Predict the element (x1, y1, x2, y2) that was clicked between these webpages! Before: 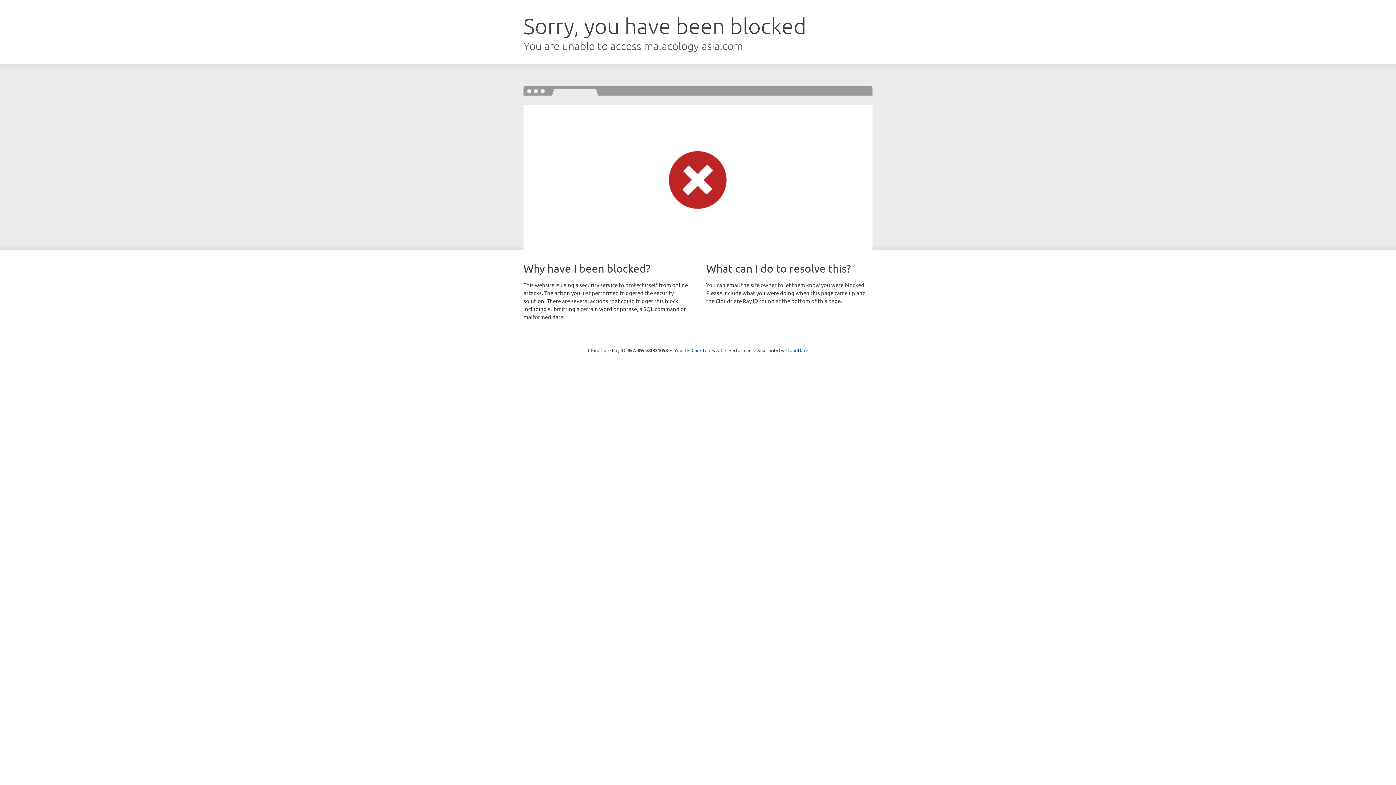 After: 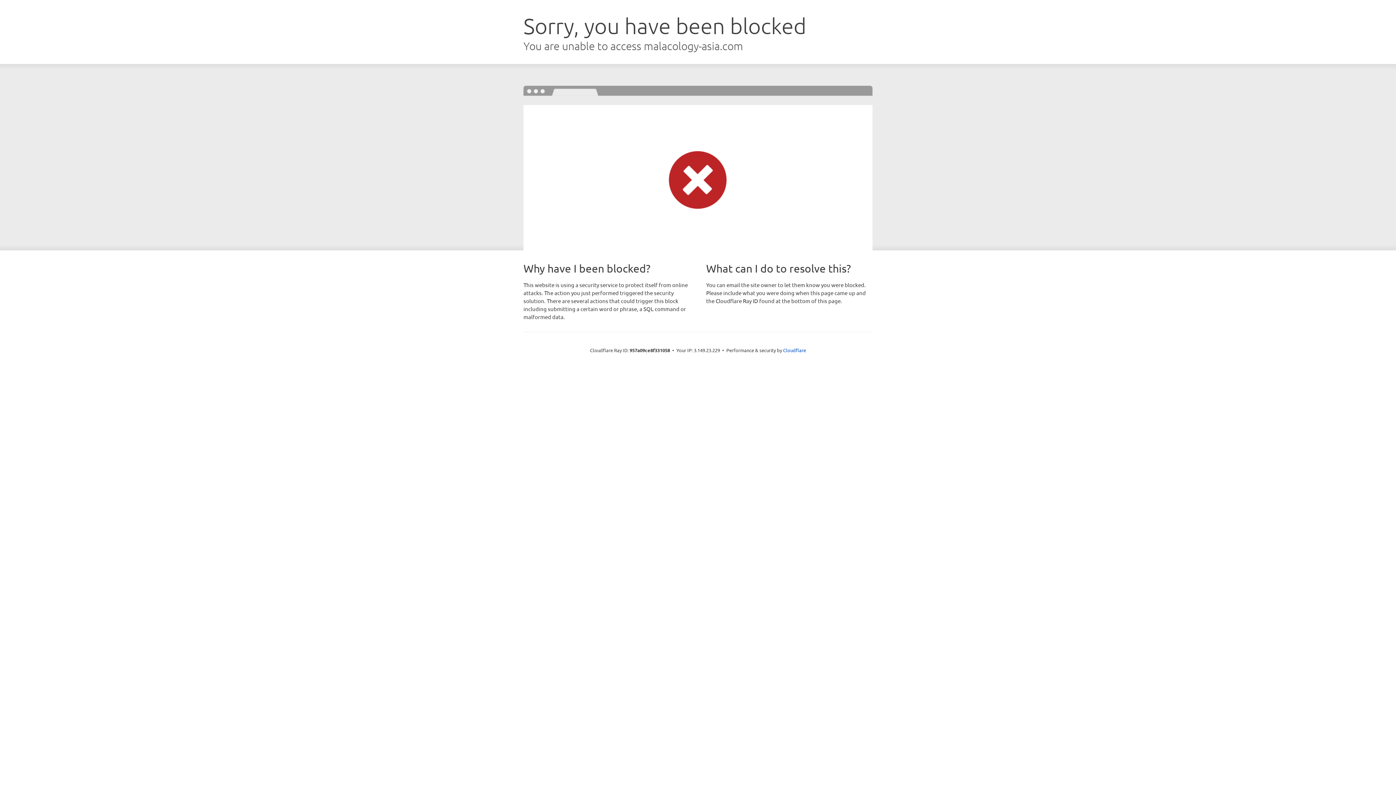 Action: bbox: (691, 346, 722, 353) label: Click to reveal